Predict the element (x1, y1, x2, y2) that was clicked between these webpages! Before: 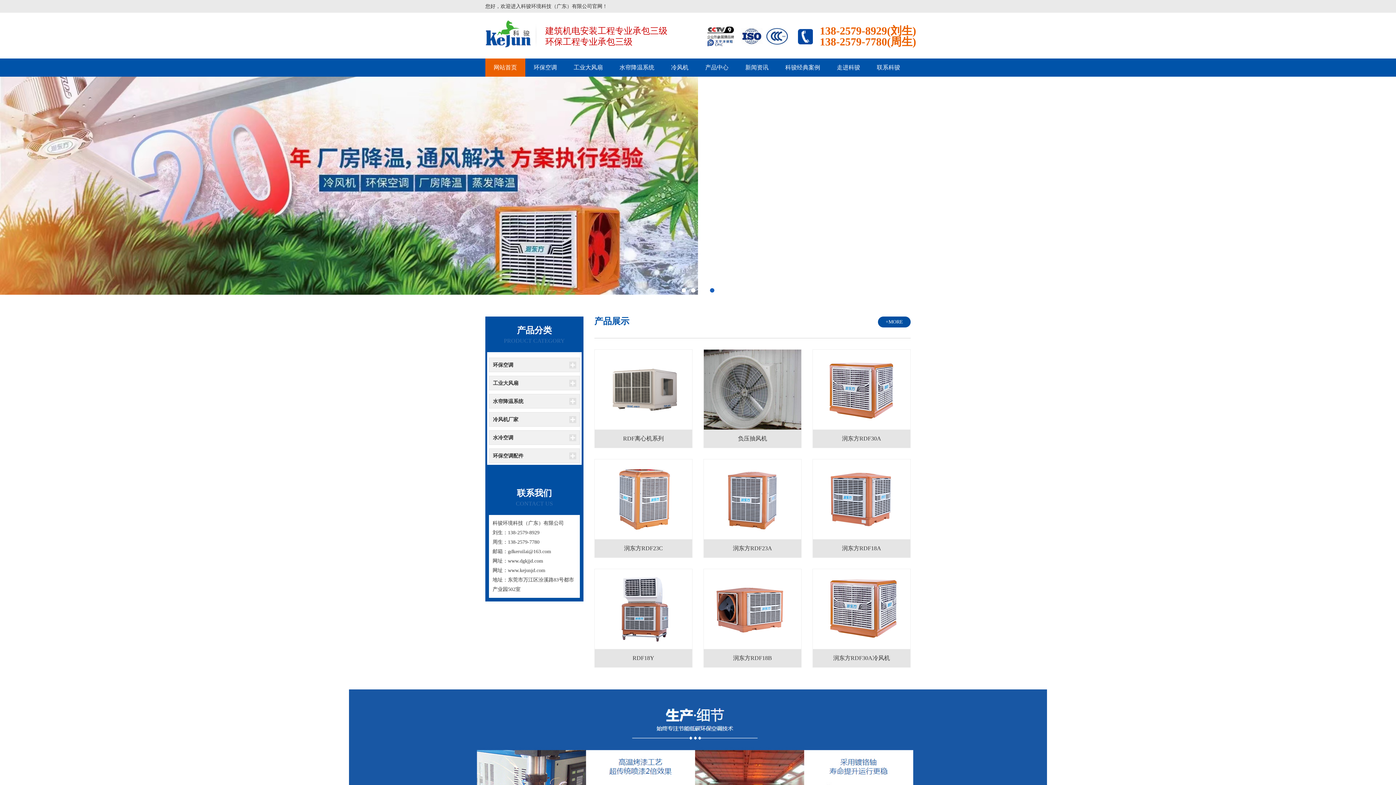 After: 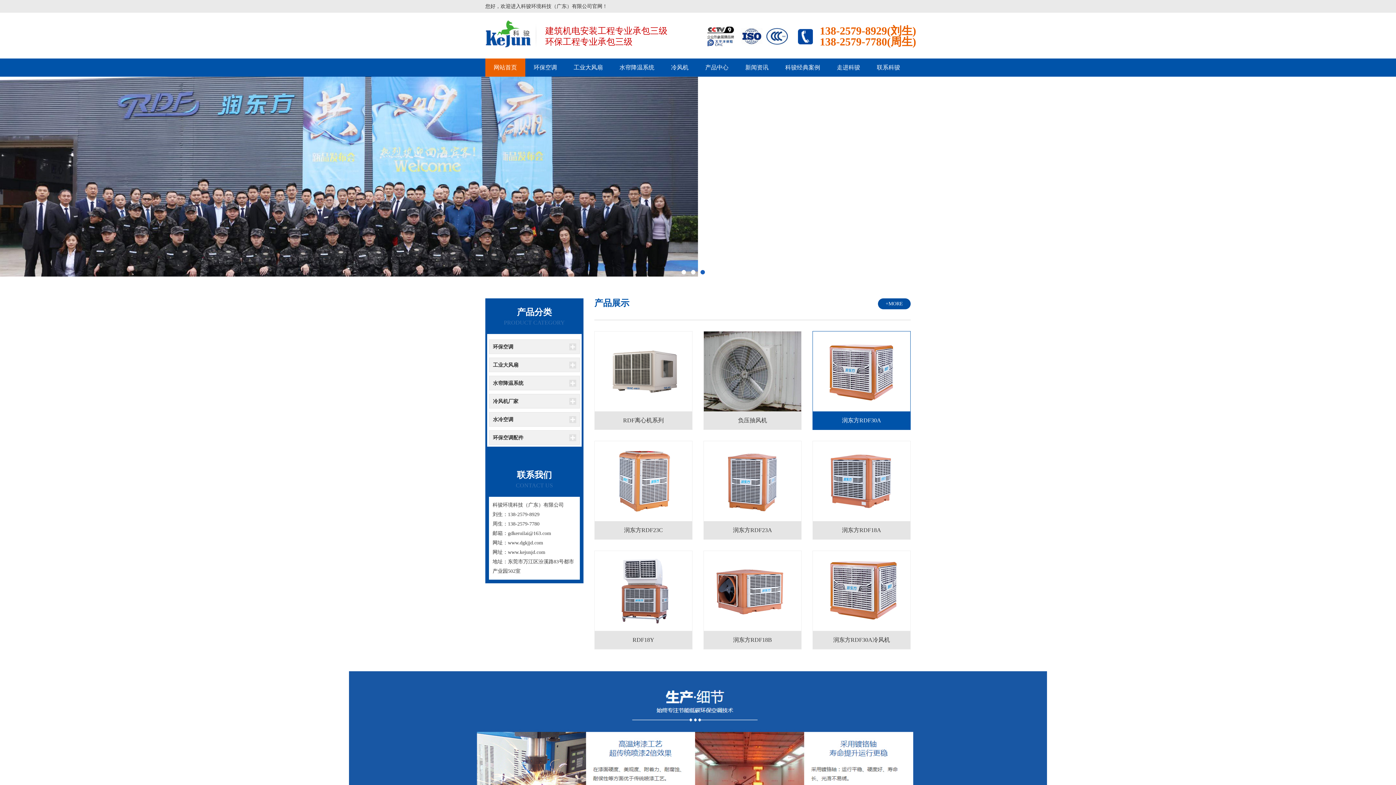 Action: bbox: (812, 331, 910, 430) label: 润东方RDF30A